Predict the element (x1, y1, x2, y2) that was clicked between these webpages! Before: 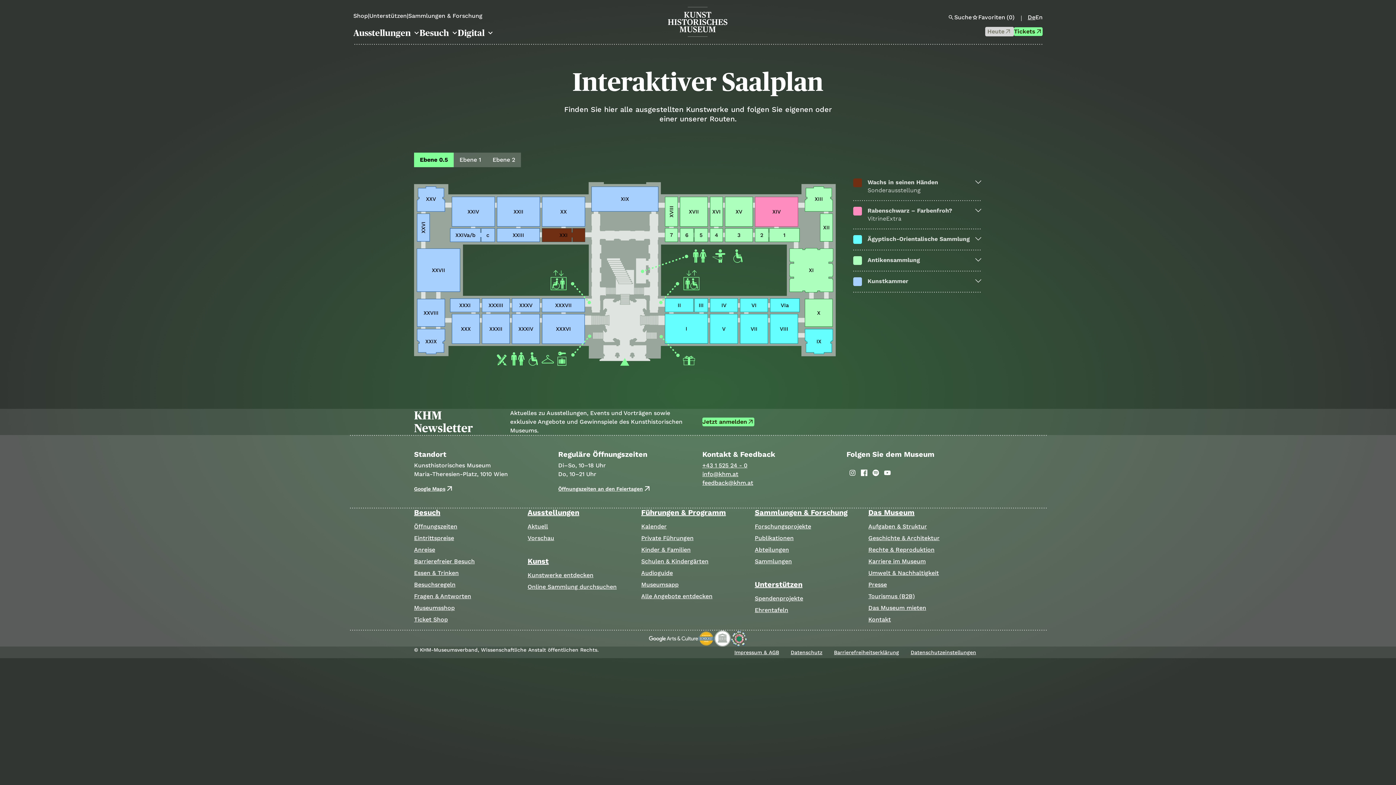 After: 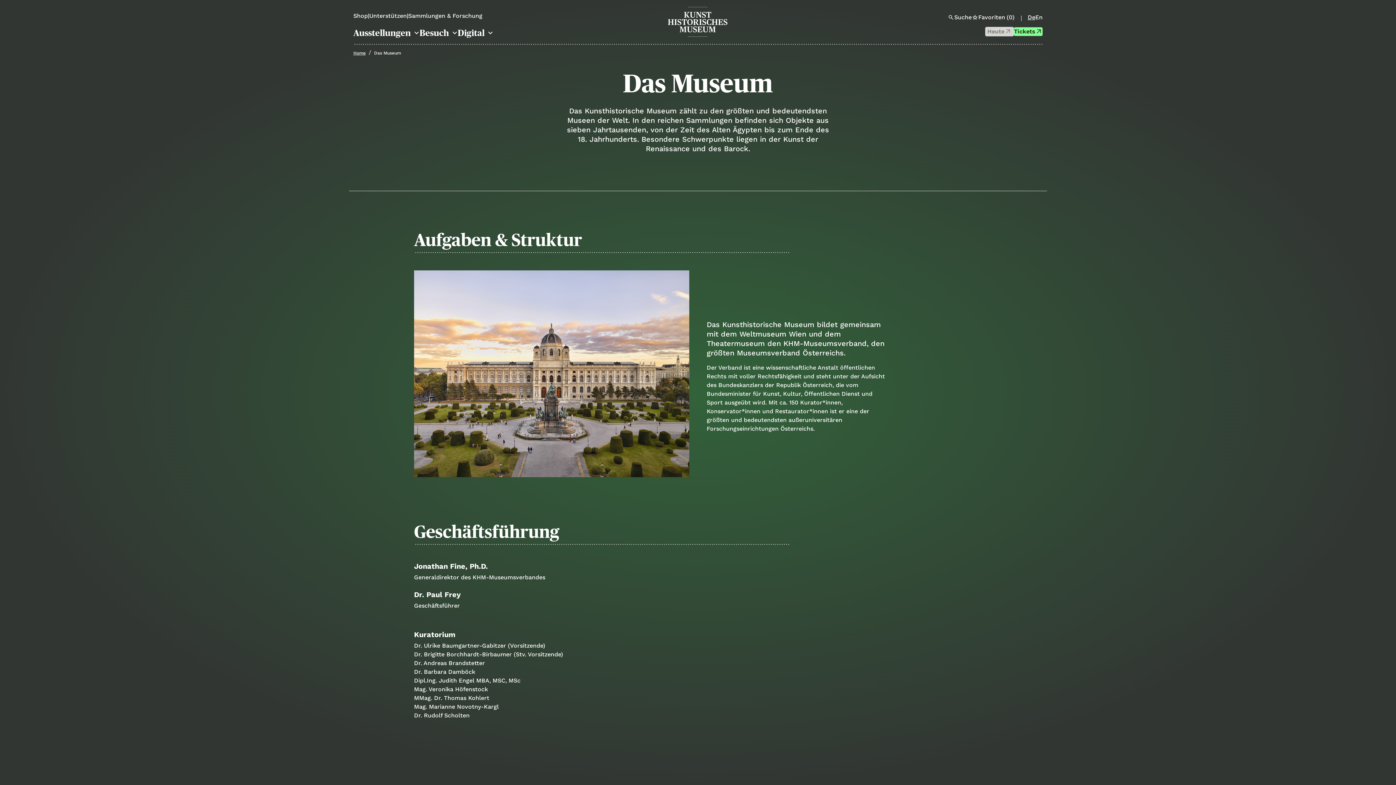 Action: bbox: (868, 508, 914, 519) label: Das Museum